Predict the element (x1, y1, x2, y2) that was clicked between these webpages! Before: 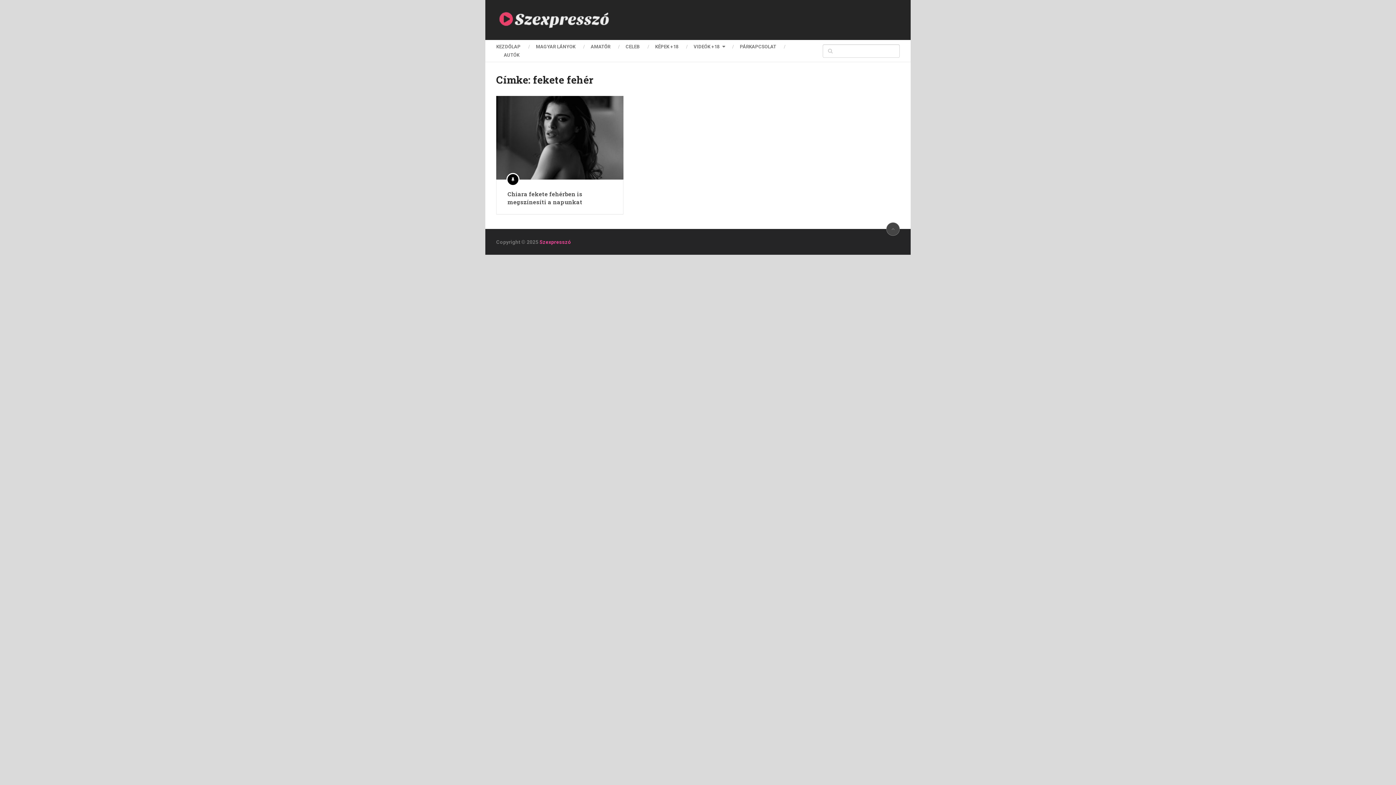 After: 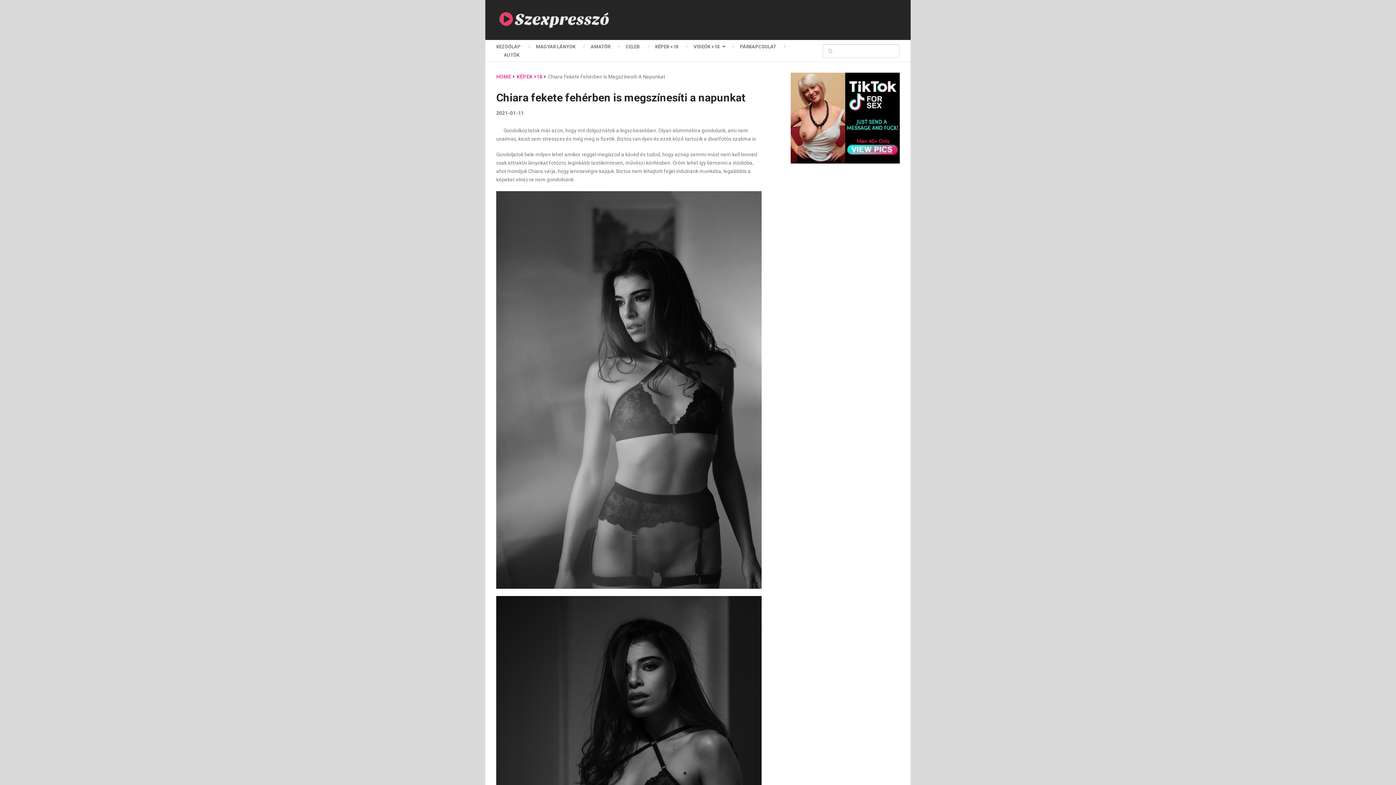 Action: label: Gondolkoztatok már azon, hogy mit dolgoznátok a legszívesebben. Olyan álommelóra gondolunk, ami nem … bbox: (496, 96, 623, 179)